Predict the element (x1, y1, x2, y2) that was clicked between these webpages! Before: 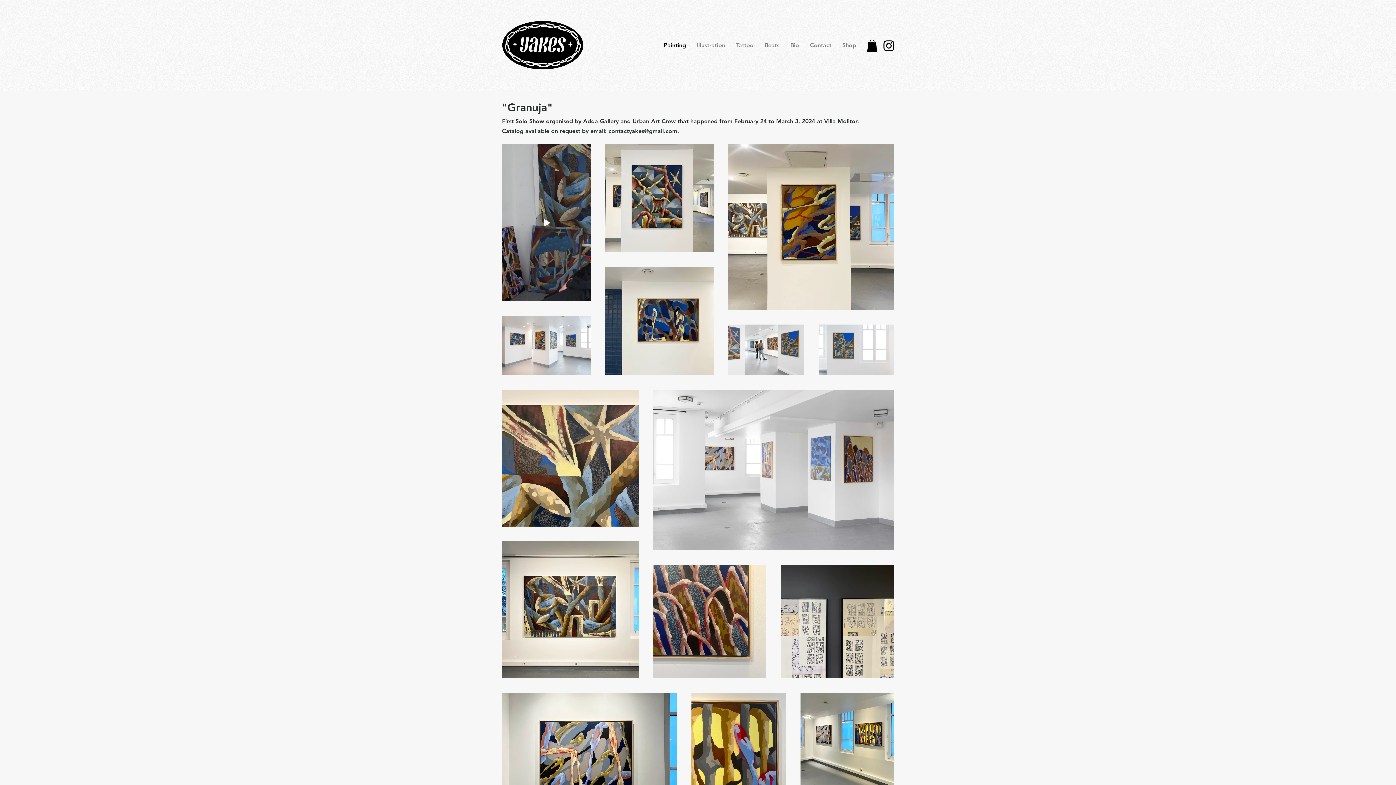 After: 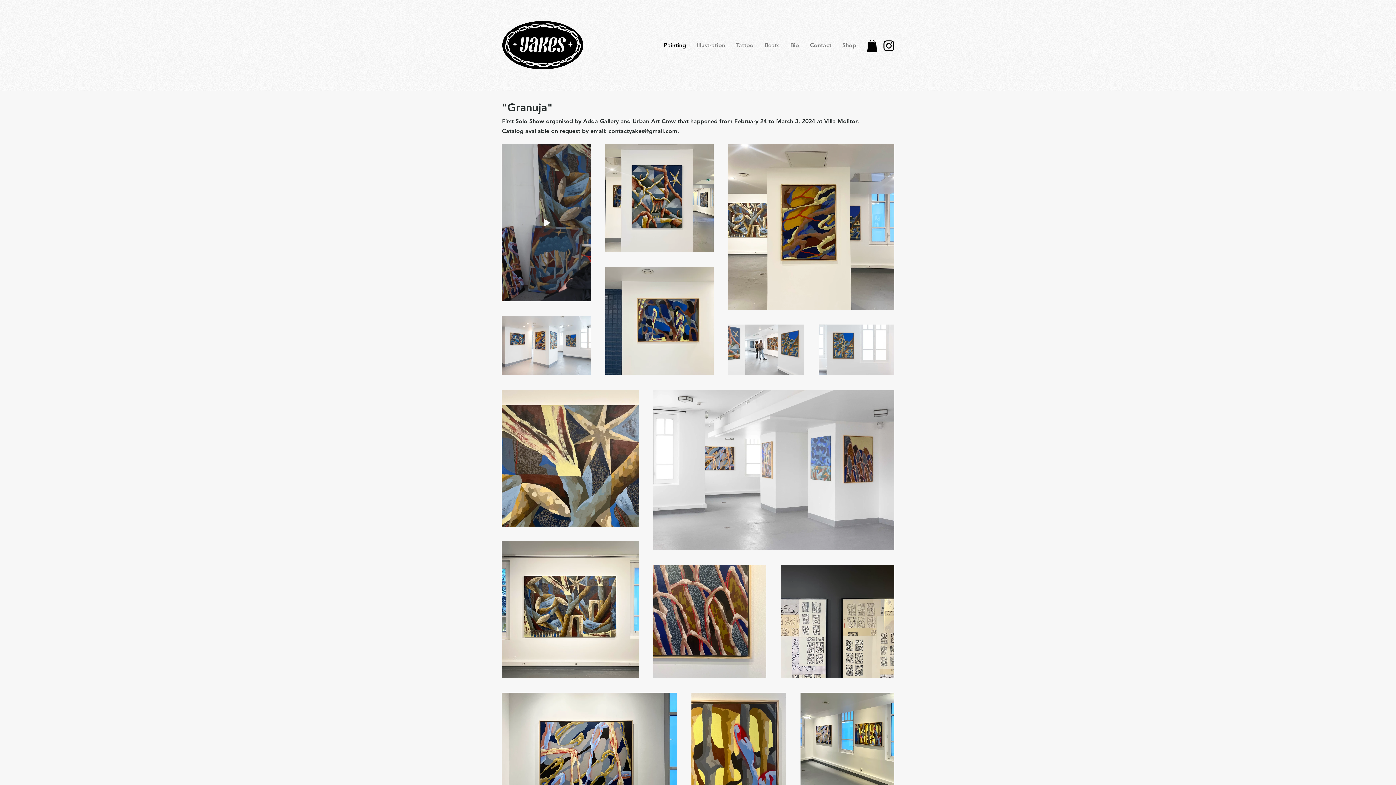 Action: label: contactyakes@gmail.com bbox: (608, 127, 677, 134)